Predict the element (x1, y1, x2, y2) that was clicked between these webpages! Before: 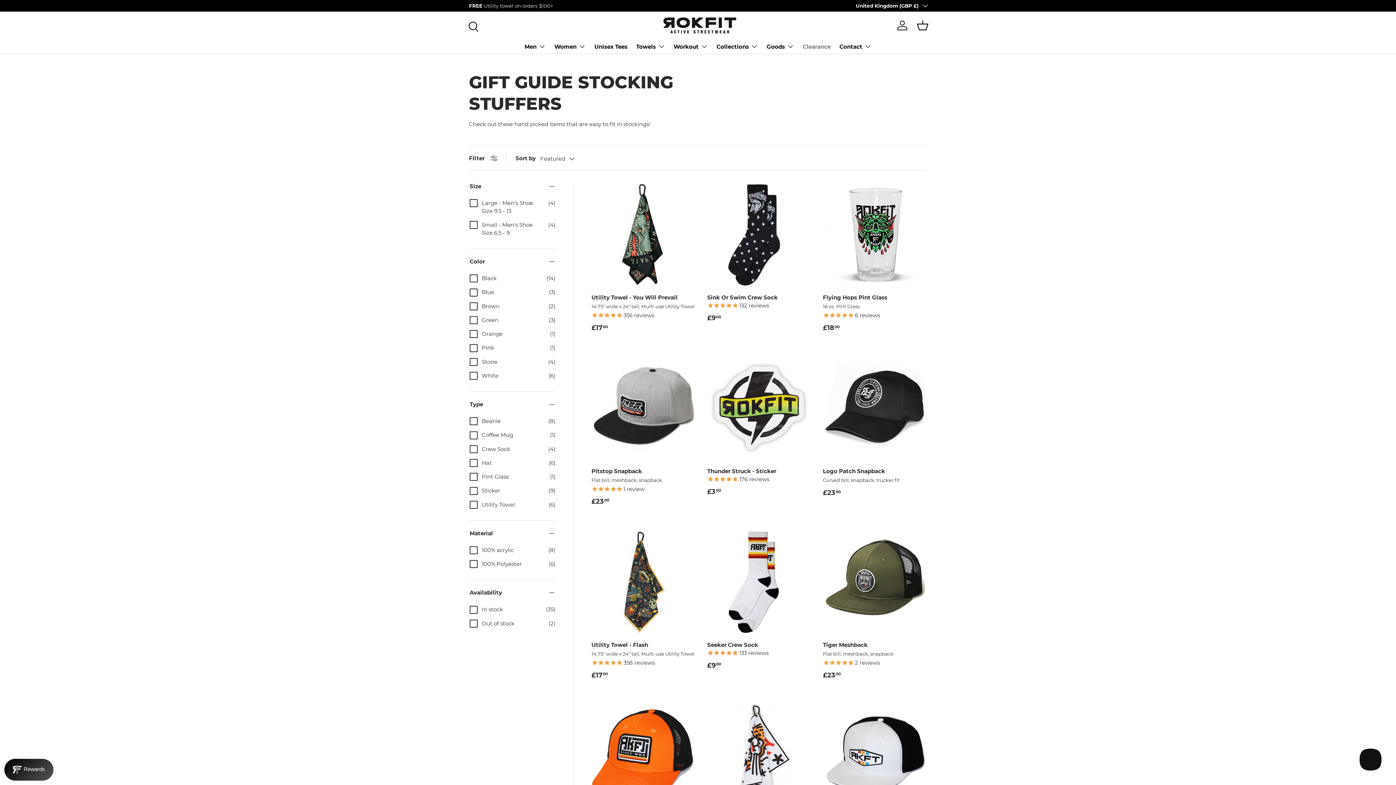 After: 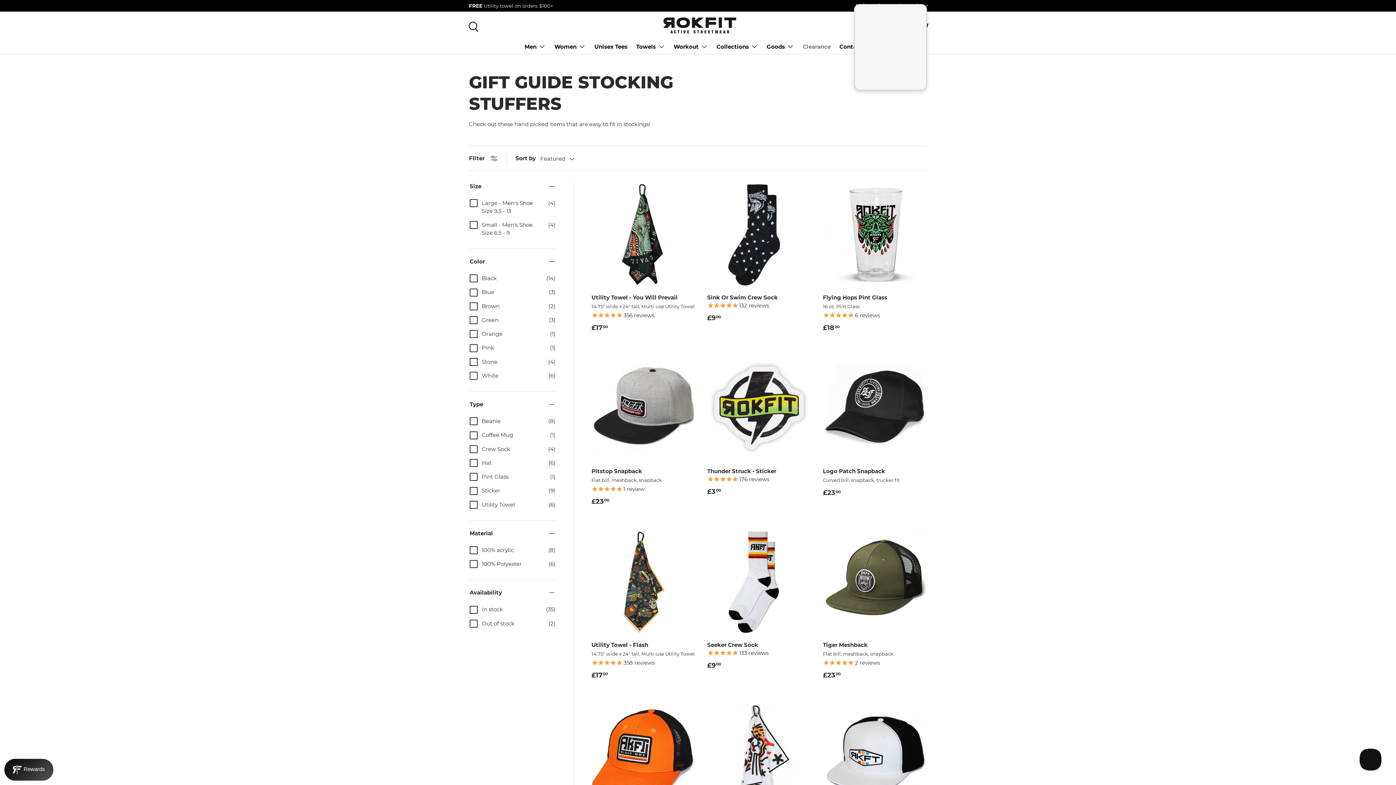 Action: label: United Kingdom (GBP £) bbox: (856, 2, 927, 9)